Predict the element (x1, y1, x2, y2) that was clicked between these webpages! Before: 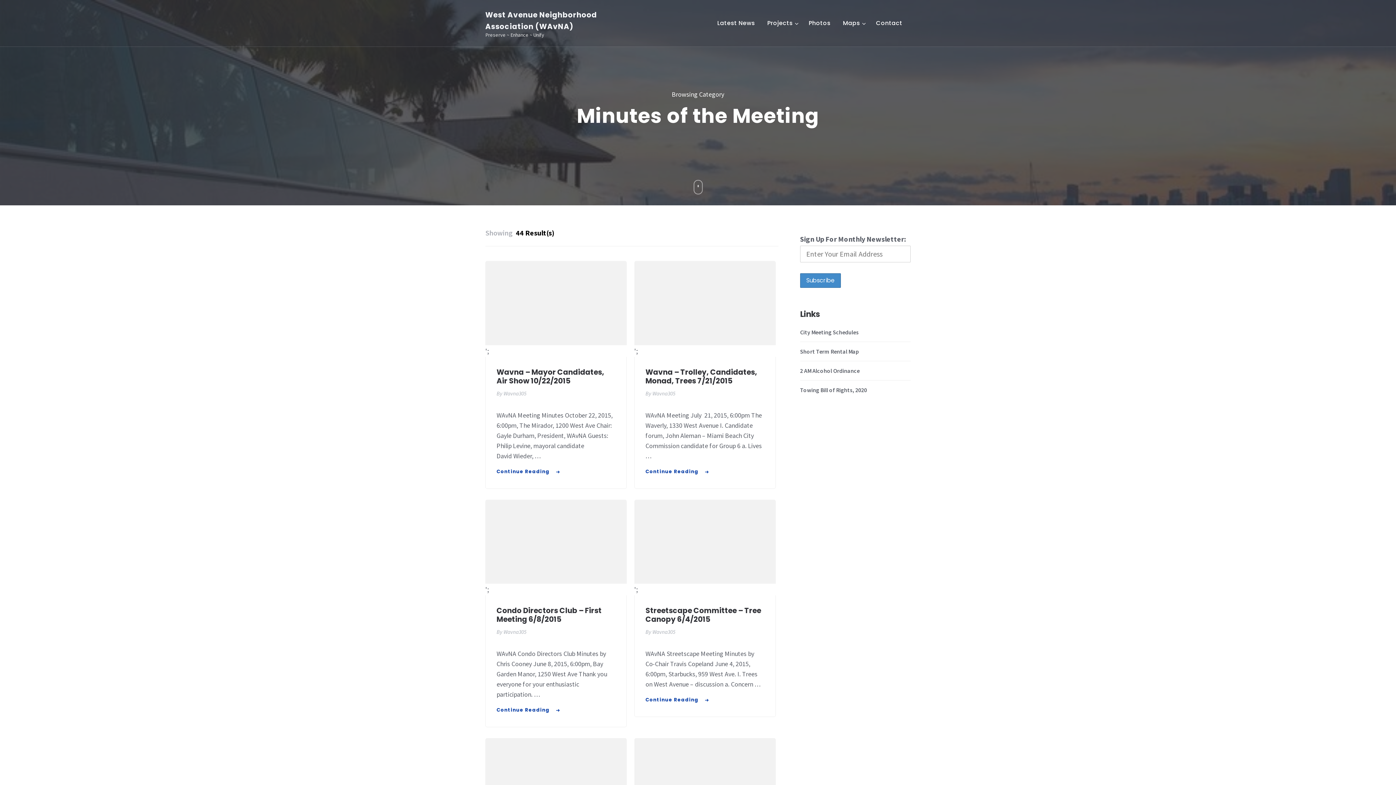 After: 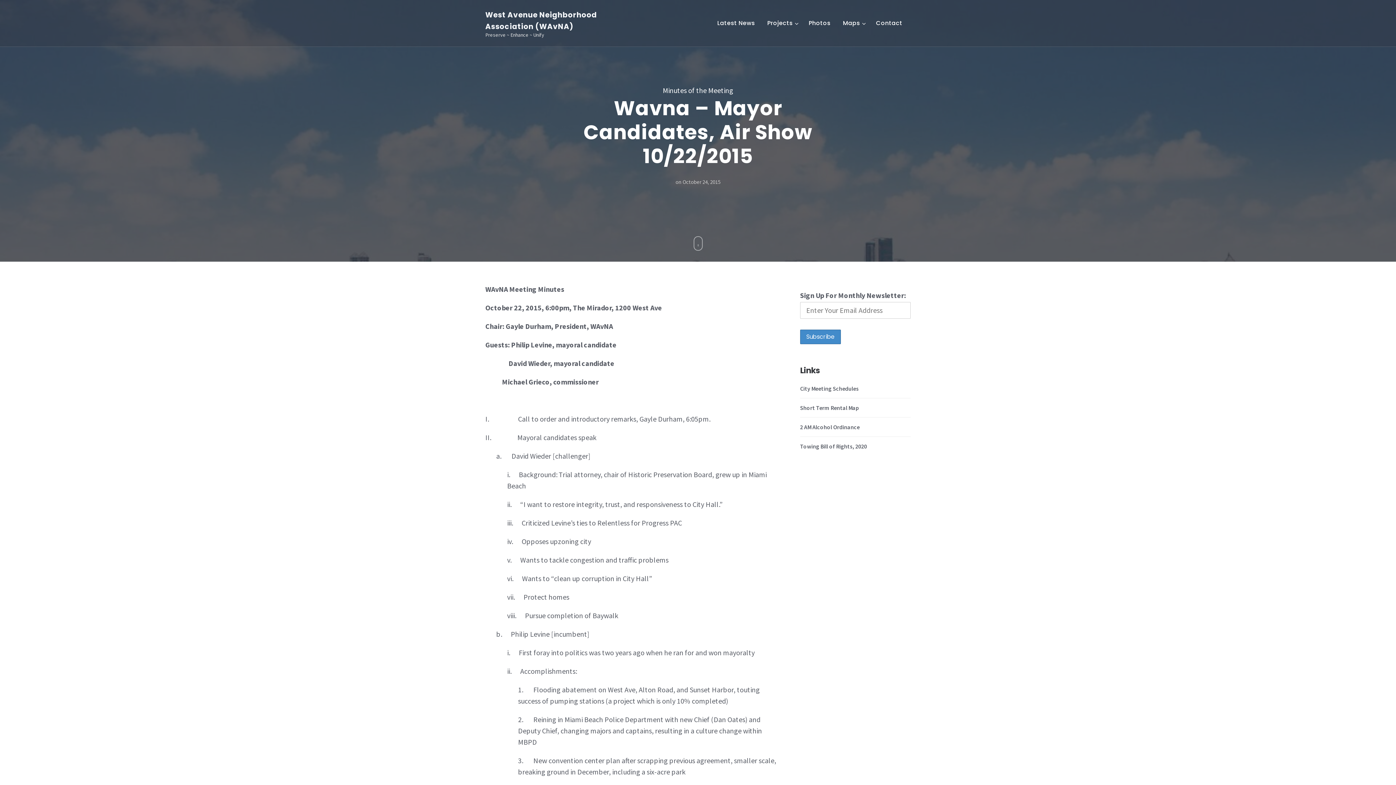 Action: bbox: (496, 367, 604, 386) label: Wavna – Mayor Candidates, Air Show 10/22/2015